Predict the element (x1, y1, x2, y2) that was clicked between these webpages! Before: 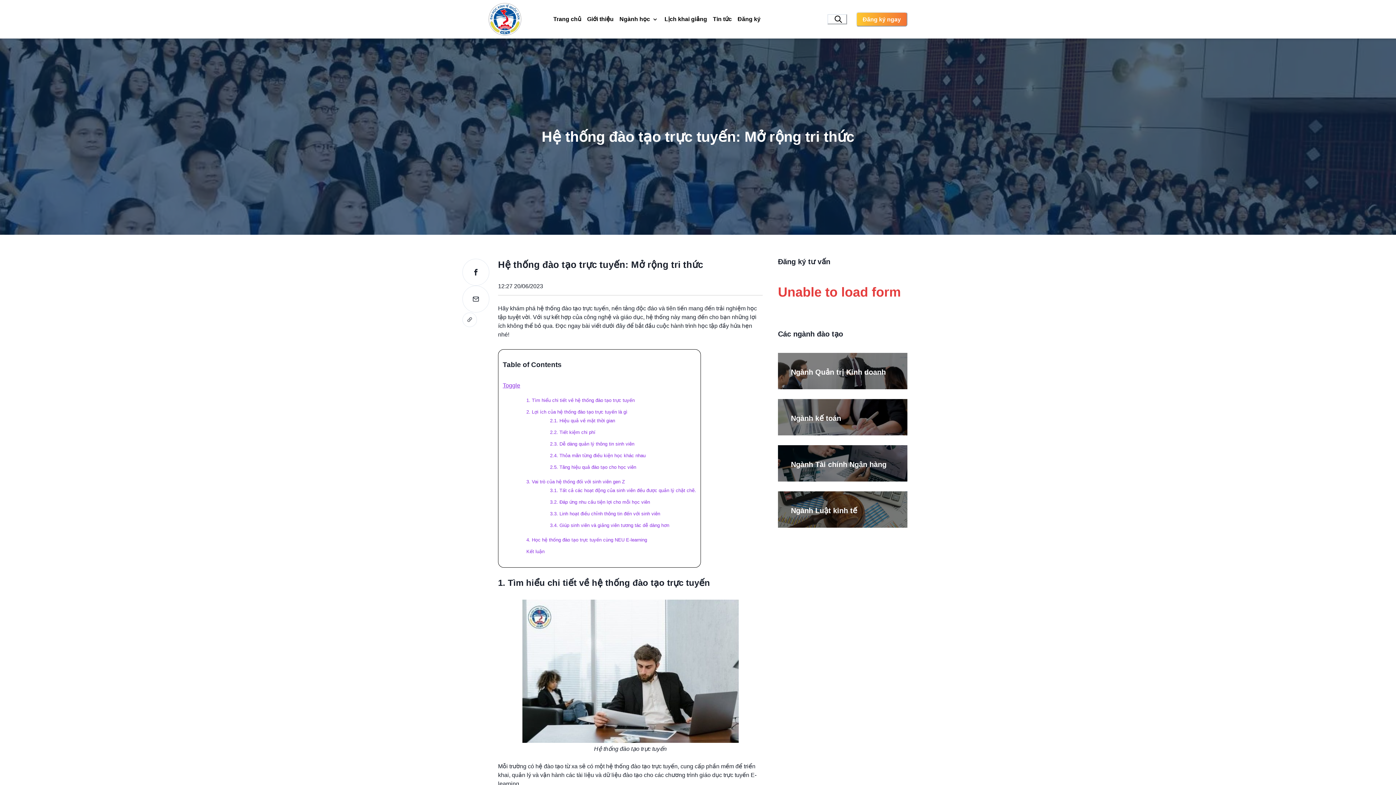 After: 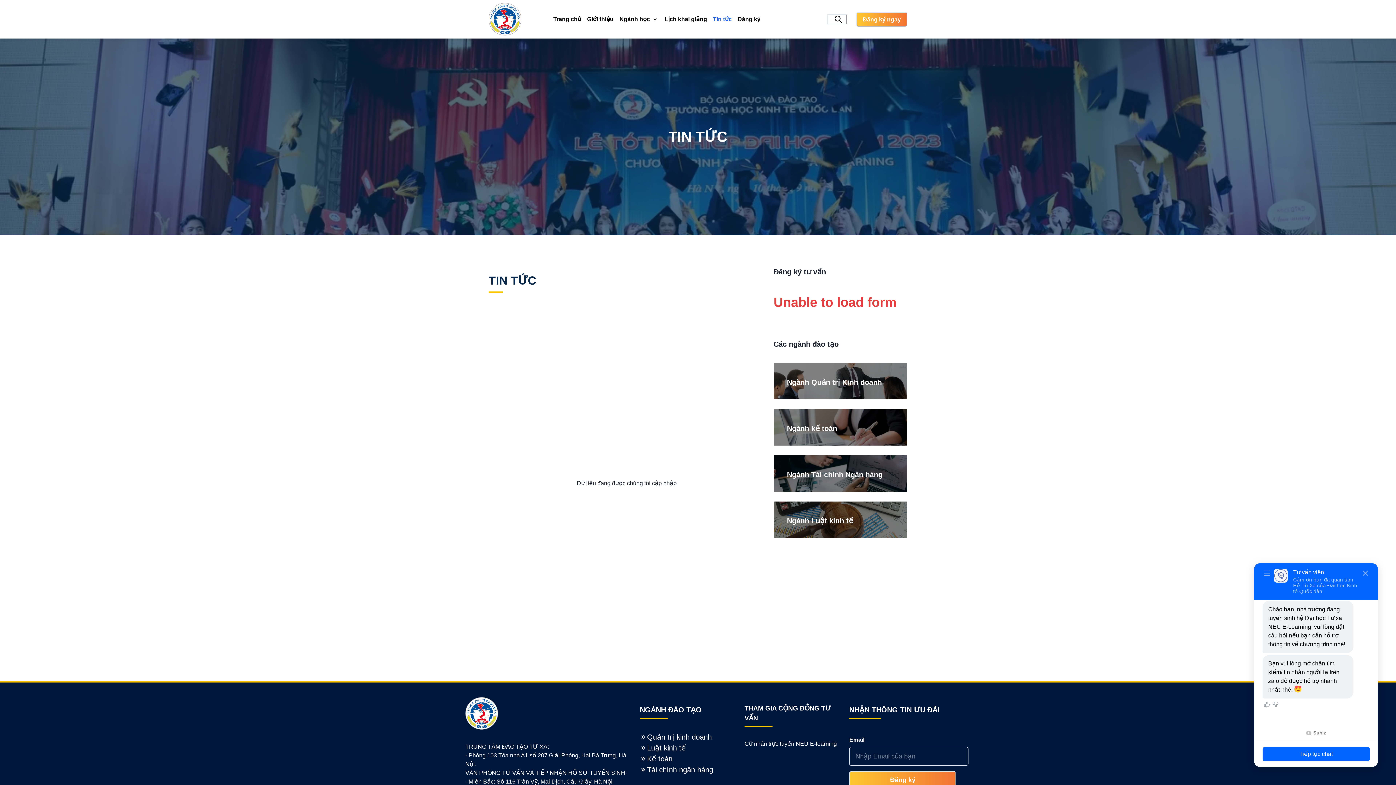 Action: label: Tin tức bbox: (710, 12, 734, 26)